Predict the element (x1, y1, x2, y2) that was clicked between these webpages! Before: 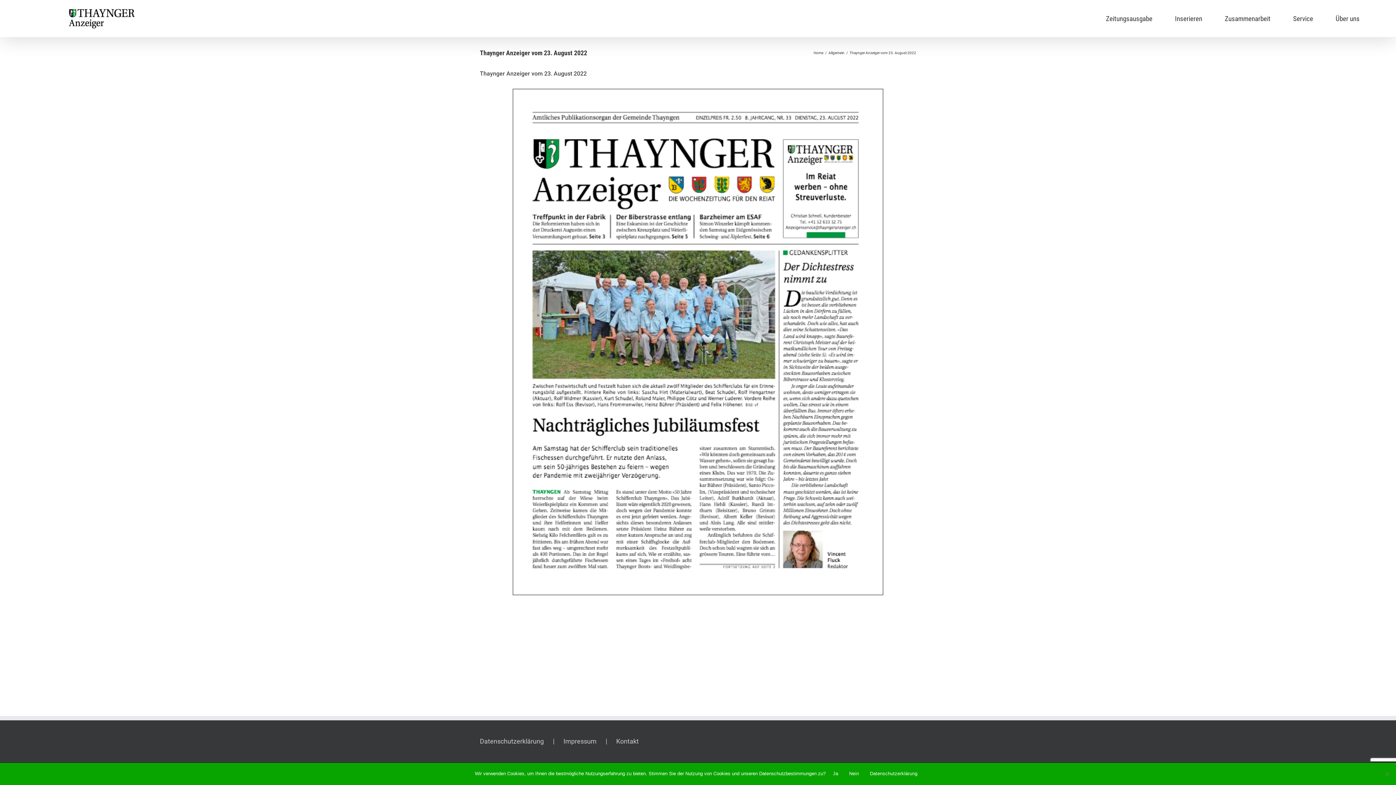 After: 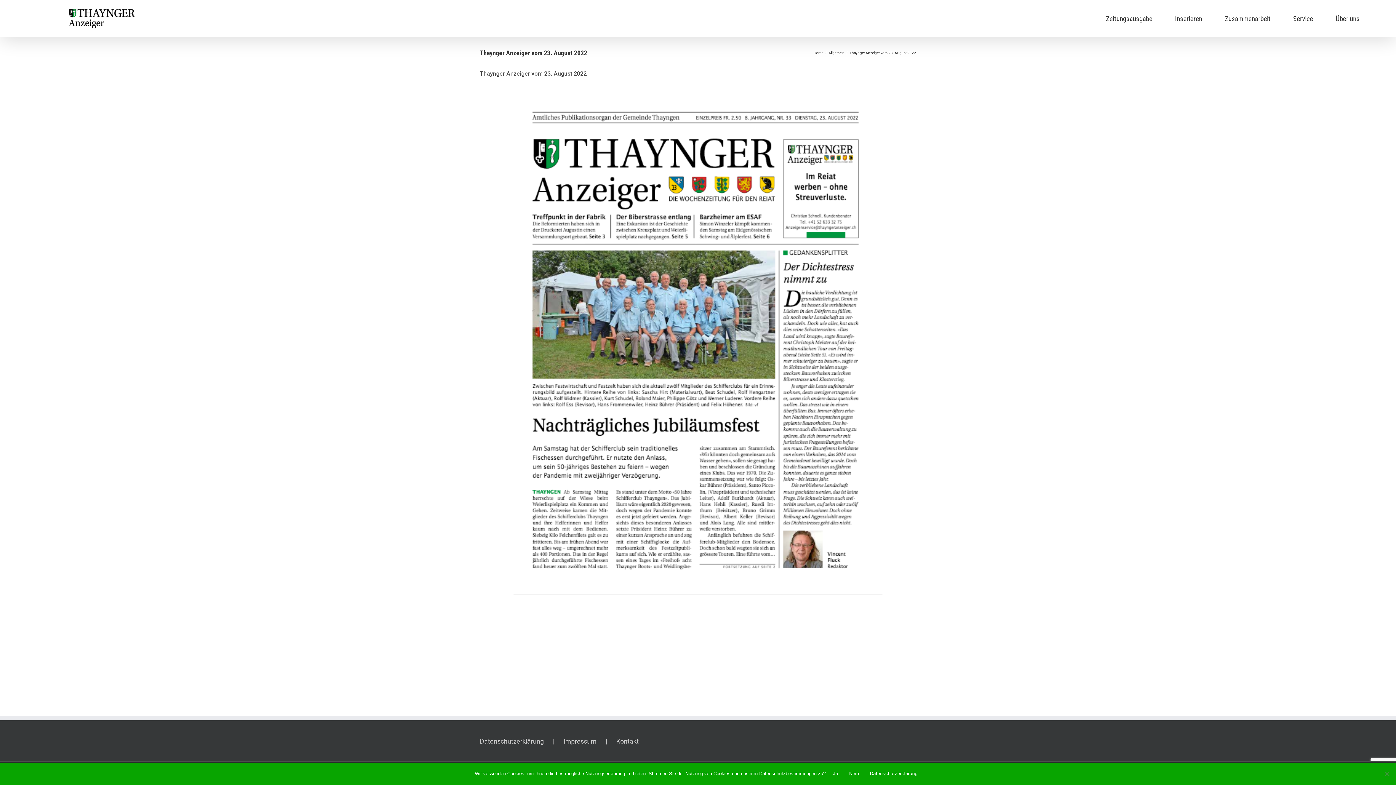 Action: bbox: (480, 88, 916, 595)